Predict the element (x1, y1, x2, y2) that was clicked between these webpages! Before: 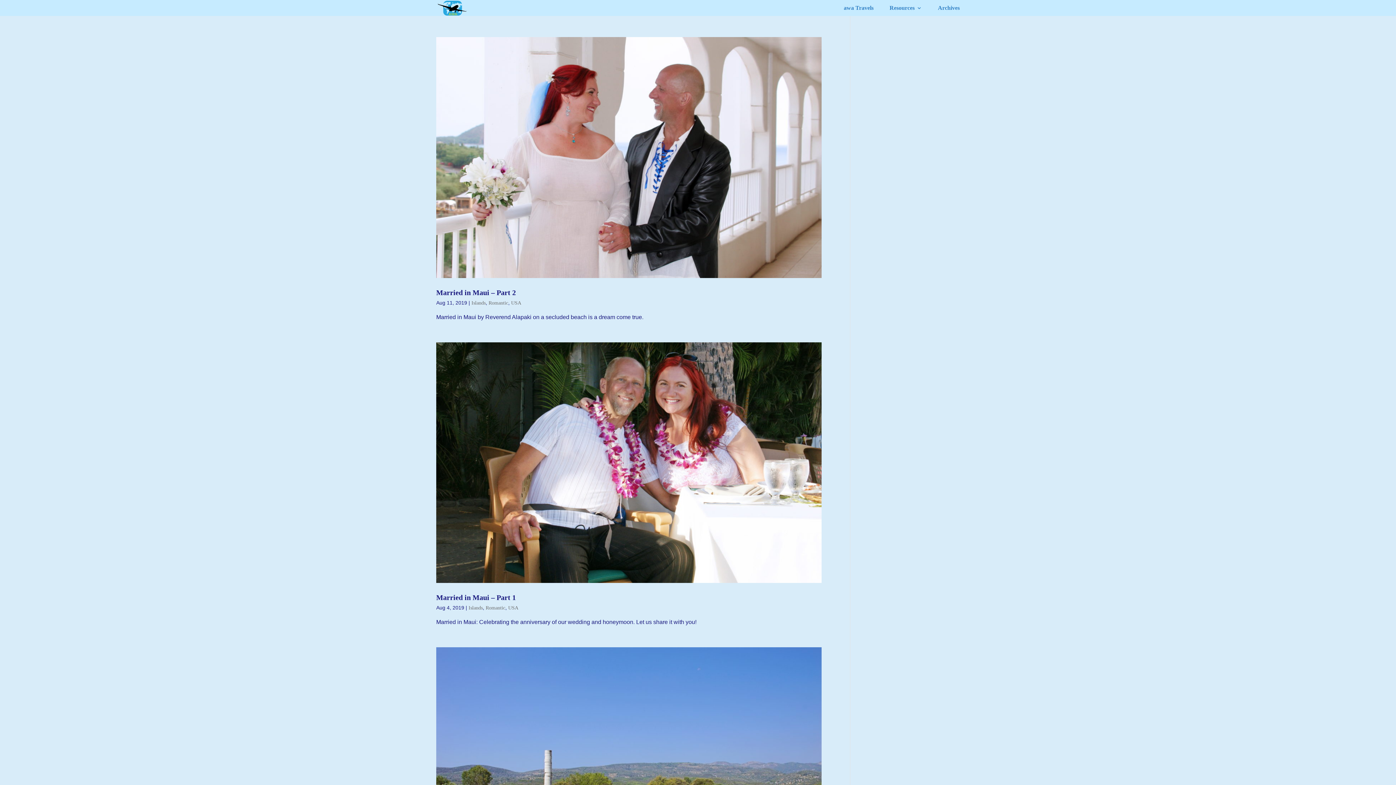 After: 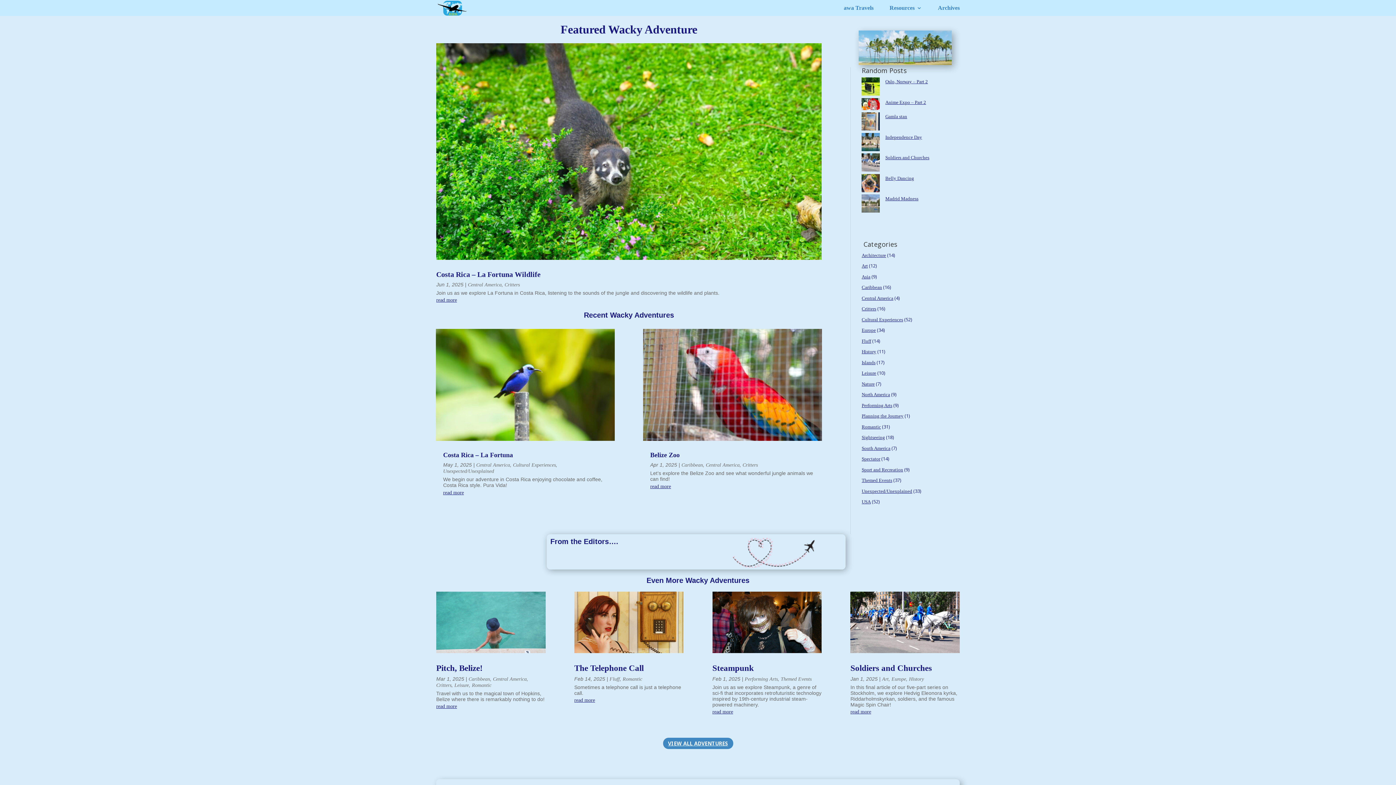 Action: bbox: (437, 5, 466, 10)